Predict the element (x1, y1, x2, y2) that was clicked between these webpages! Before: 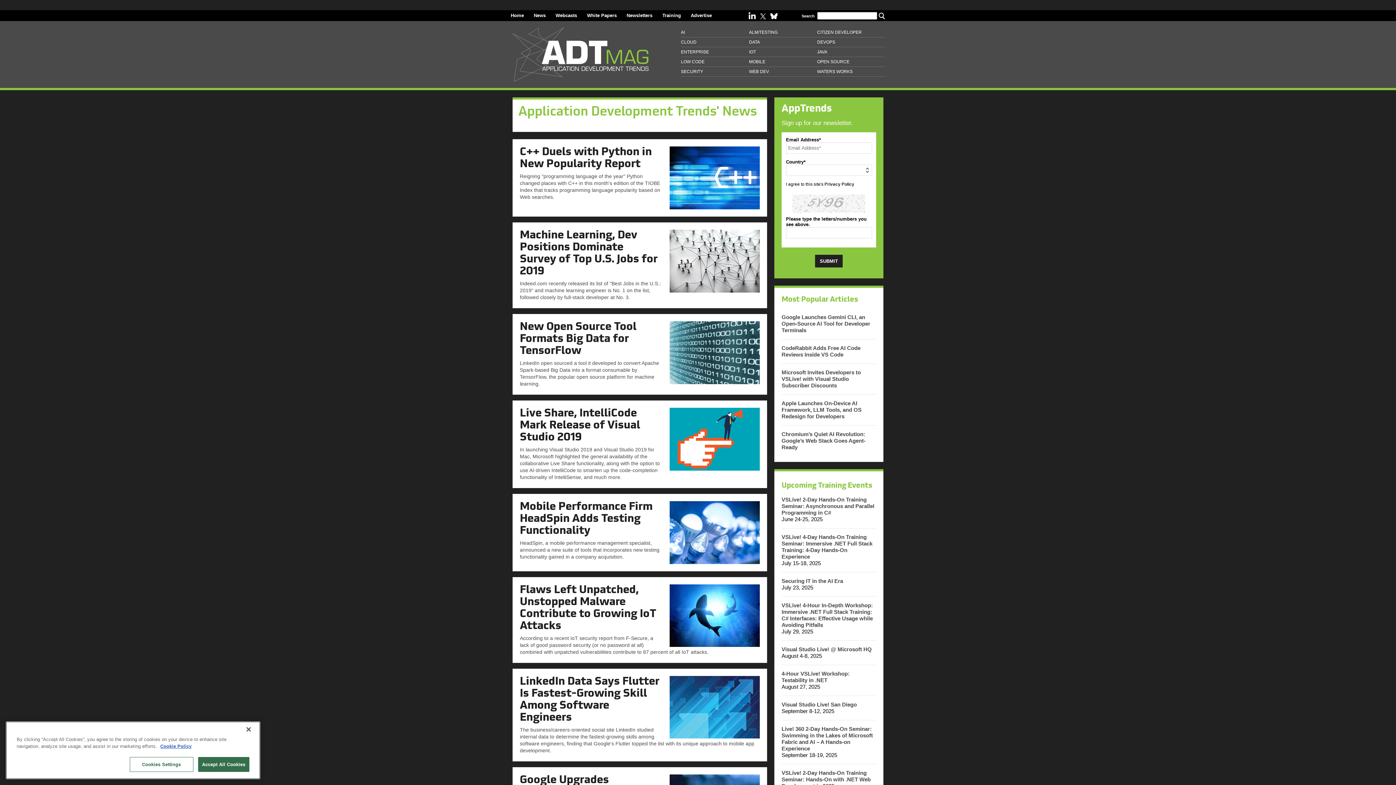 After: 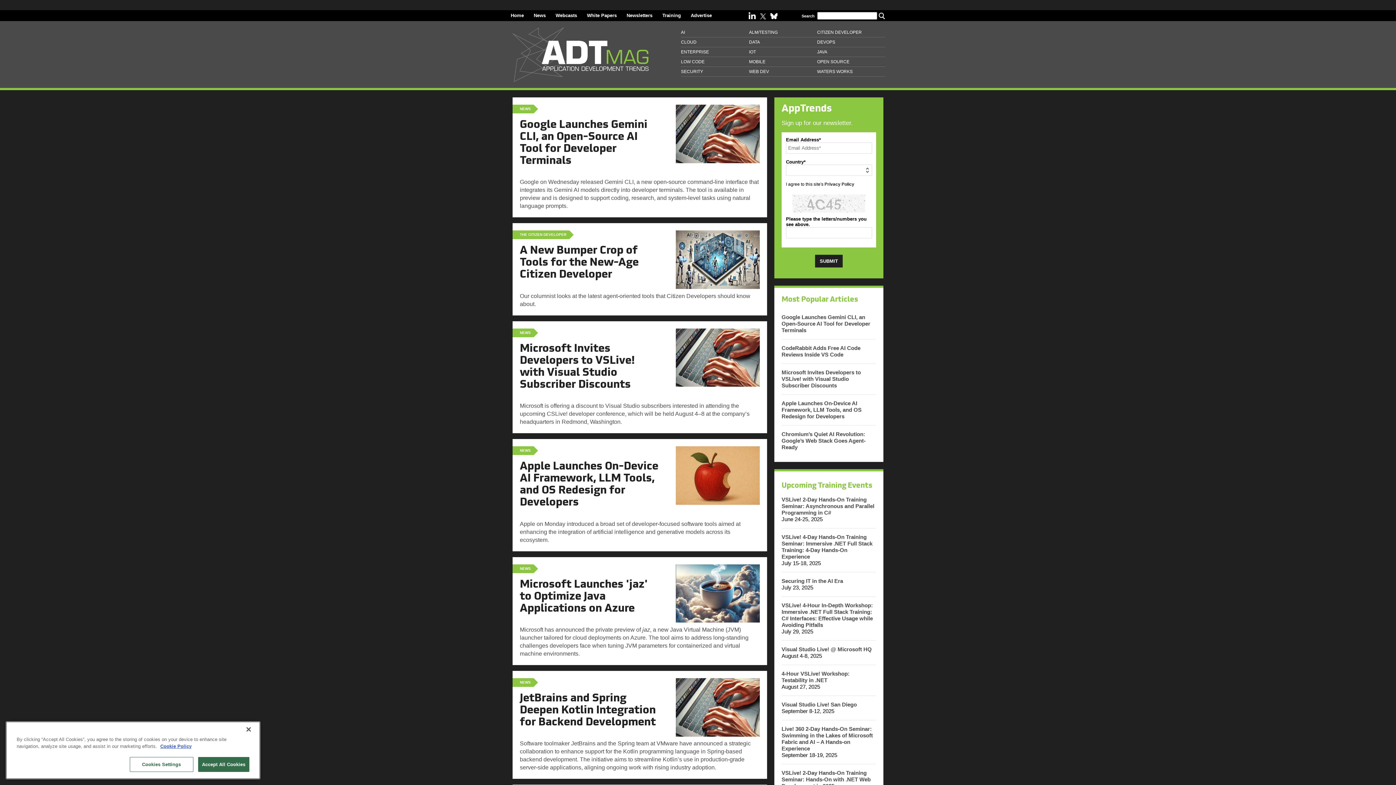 Action: bbox: (510, 12, 524, 18) label: Home